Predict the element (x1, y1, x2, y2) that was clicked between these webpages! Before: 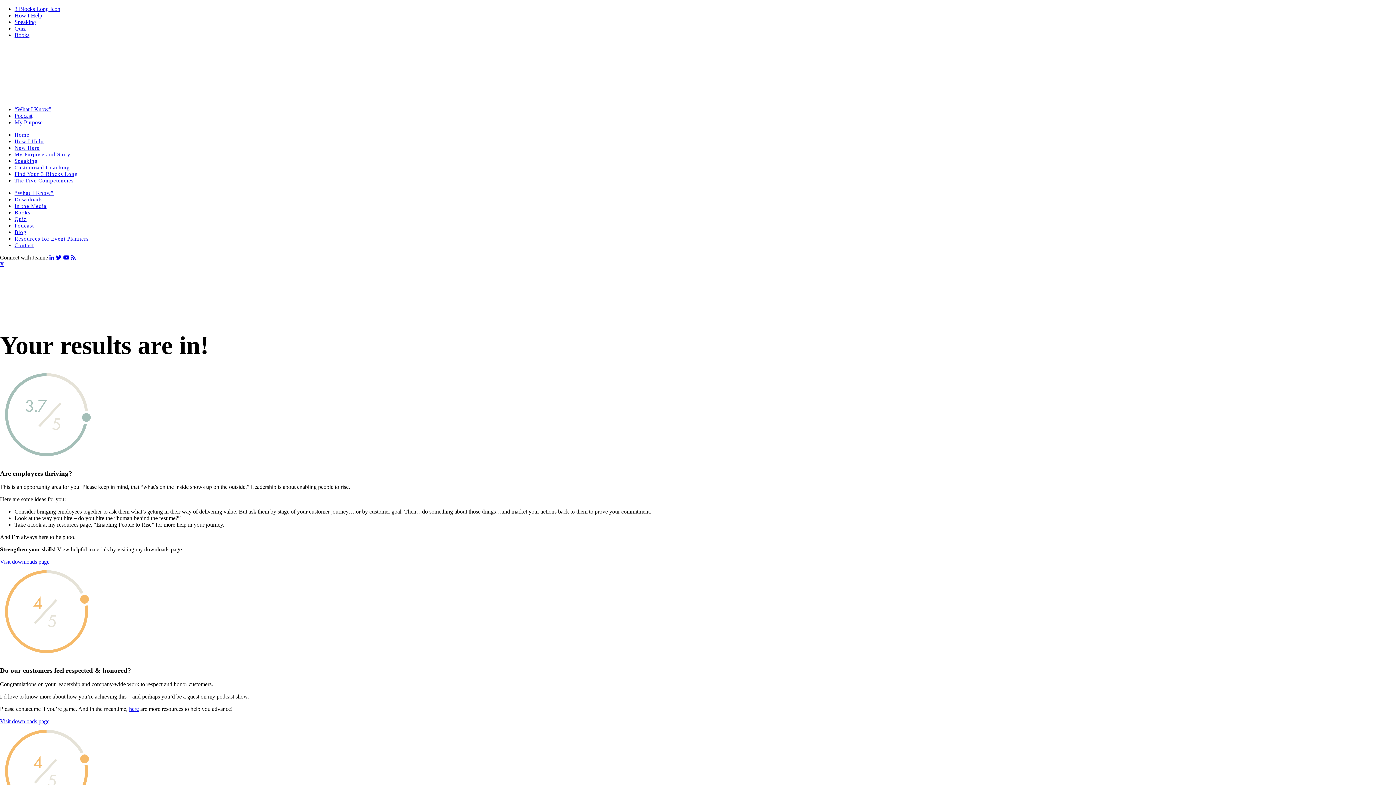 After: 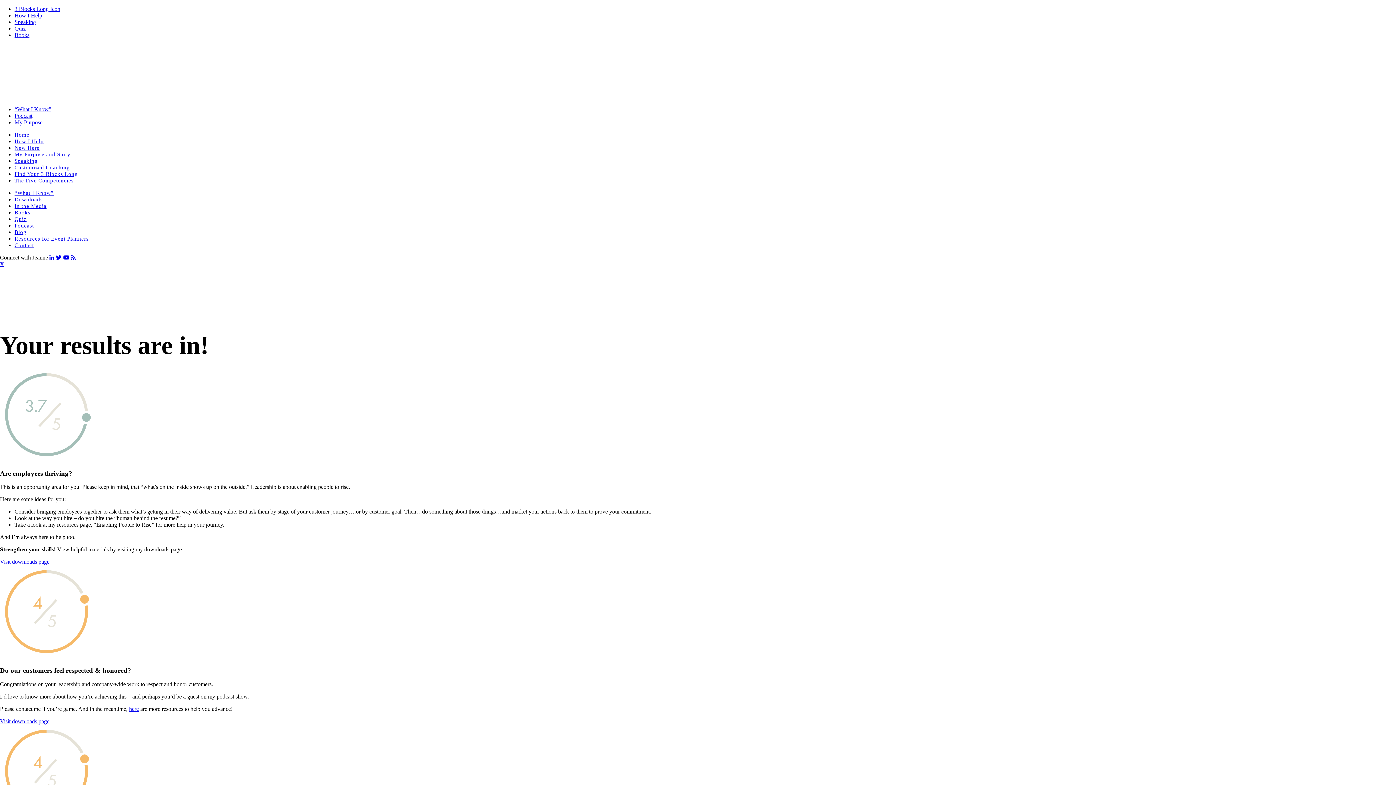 Action: bbox: (63, 254, 71, 260) label:  